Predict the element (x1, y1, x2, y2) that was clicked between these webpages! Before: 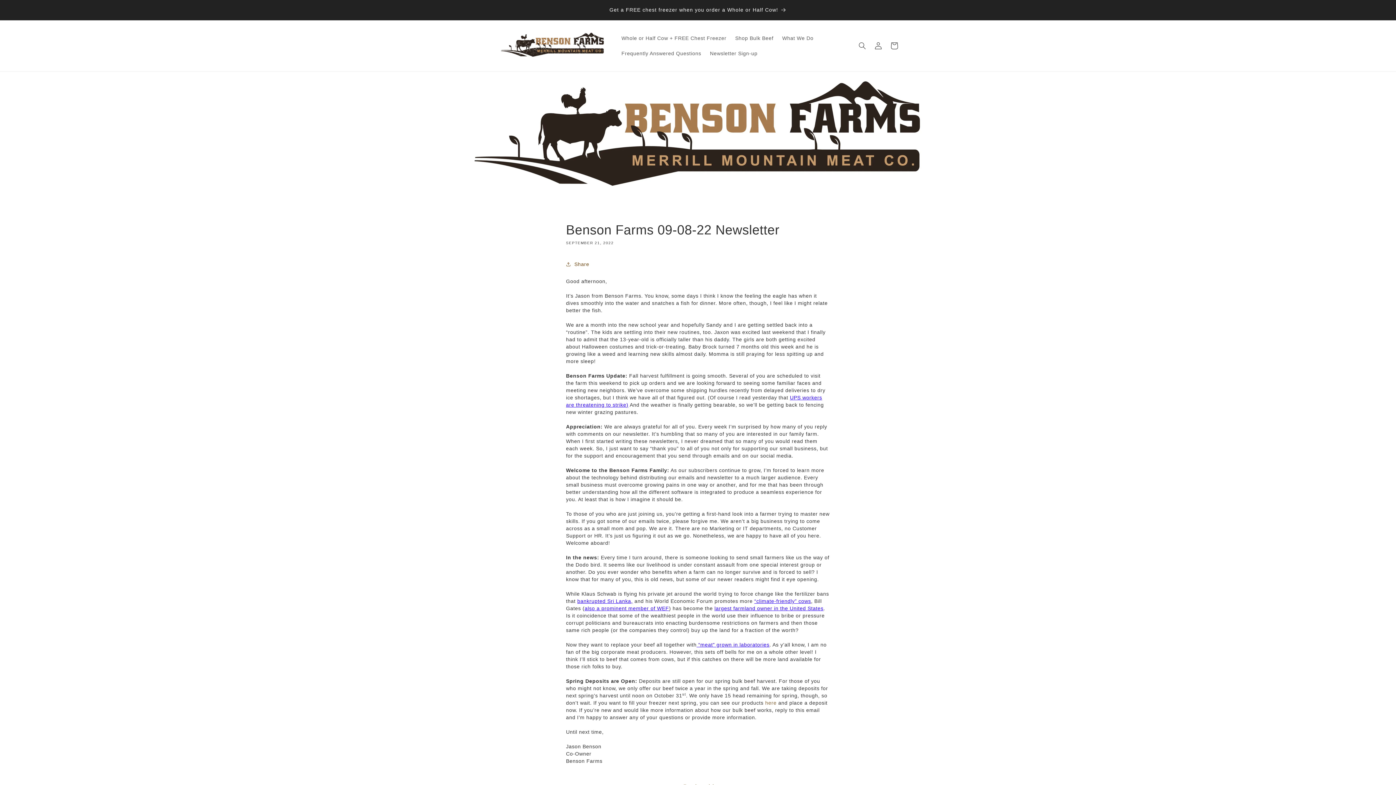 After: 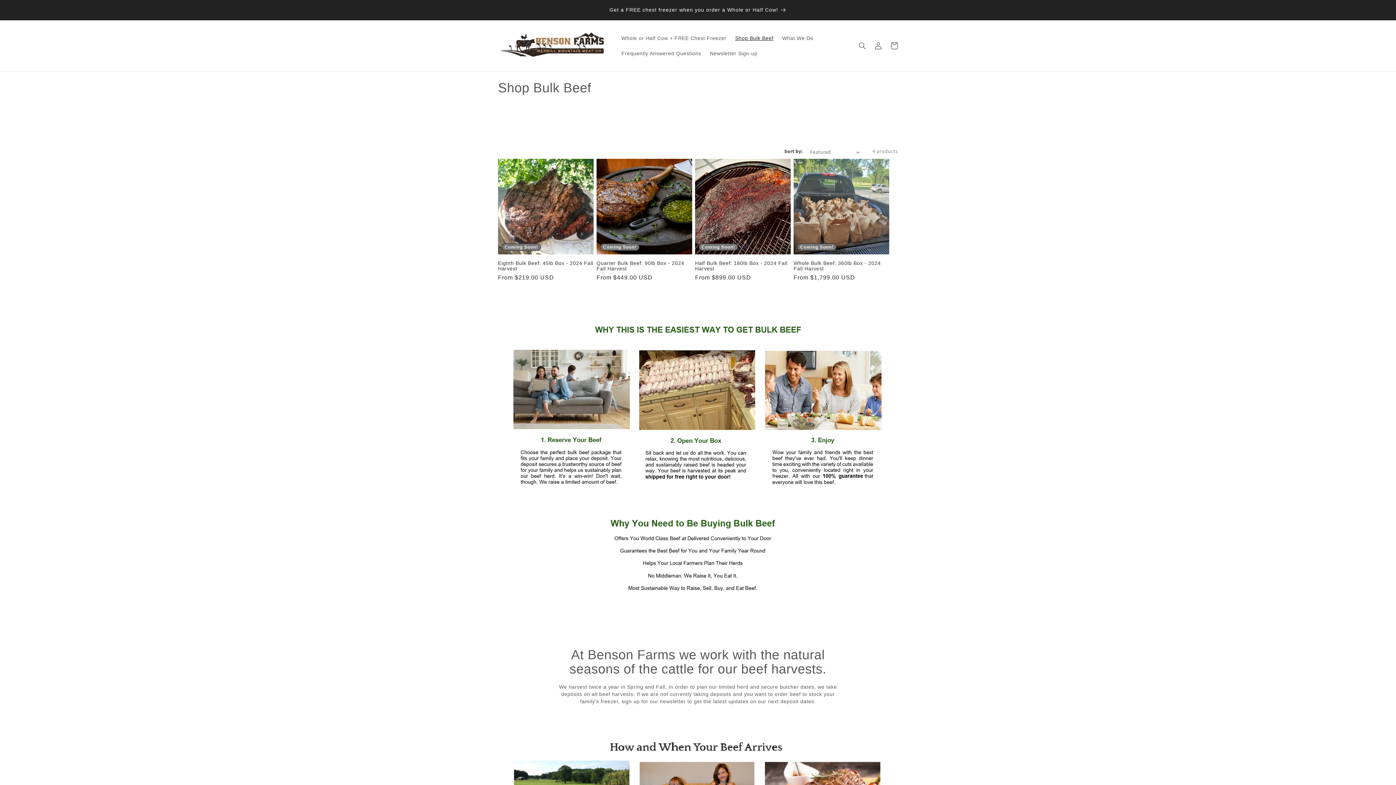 Action: bbox: (0, 0, 1396, 20) label: Get a FREE chest freezer when you order a Whole or Half Cow!